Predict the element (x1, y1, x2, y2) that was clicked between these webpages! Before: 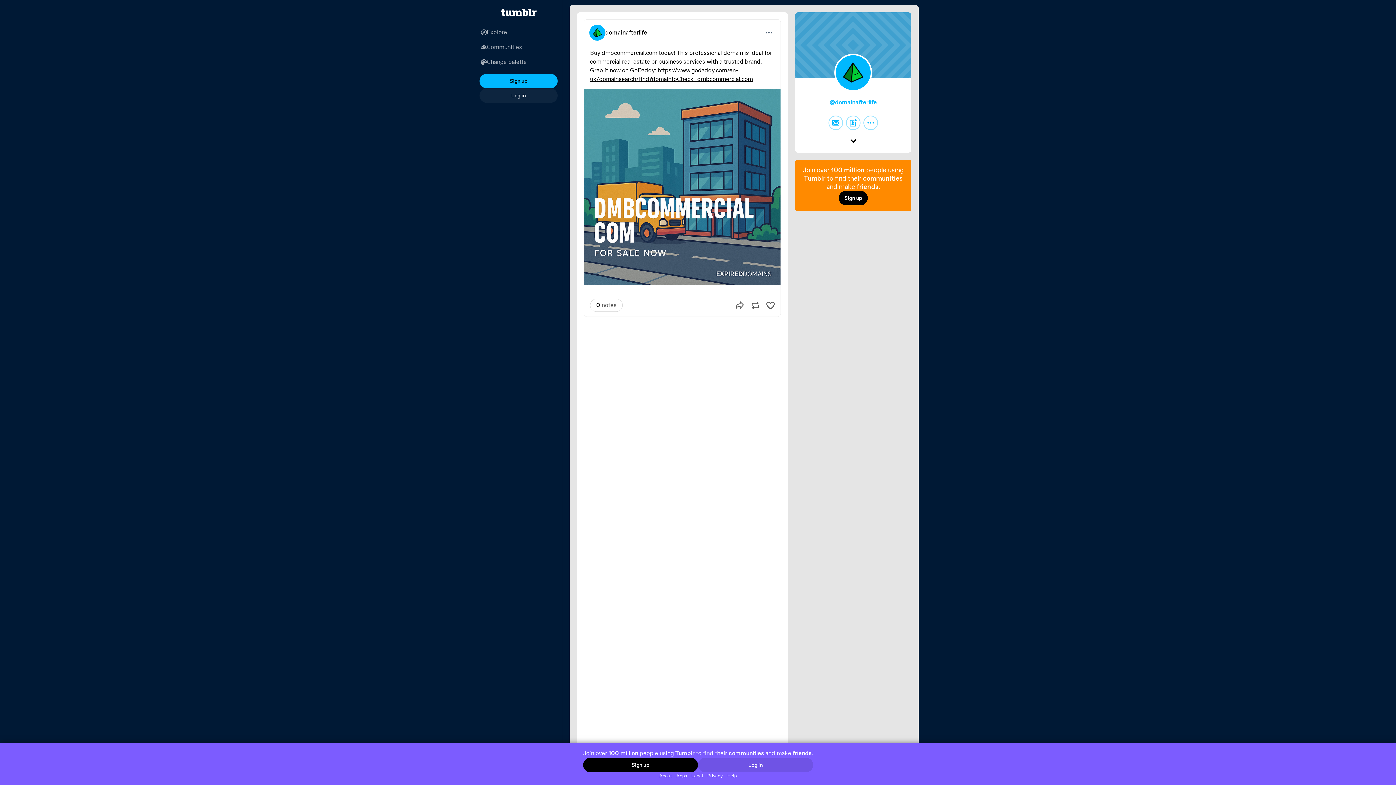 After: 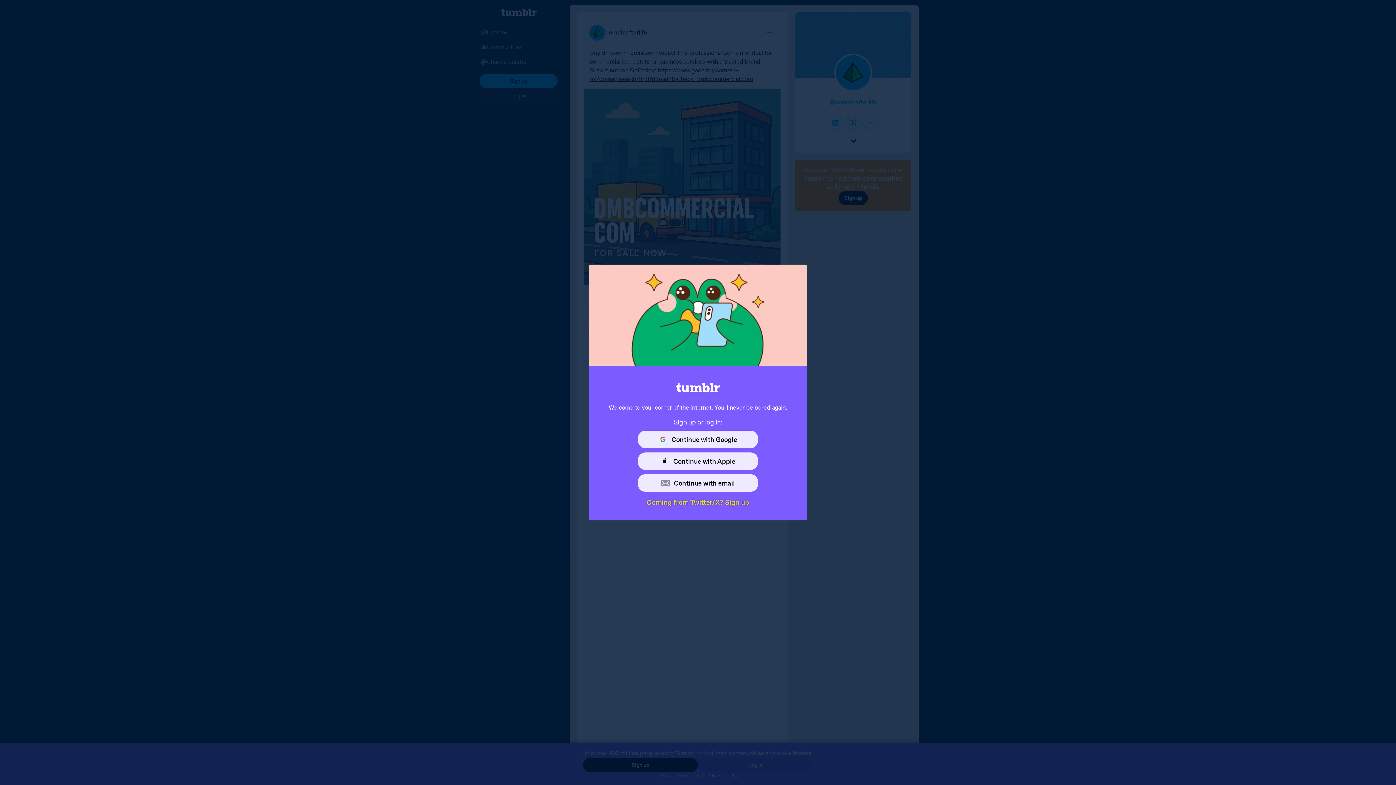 Action: bbox: (583, 758, 698, 772) label: Sign up